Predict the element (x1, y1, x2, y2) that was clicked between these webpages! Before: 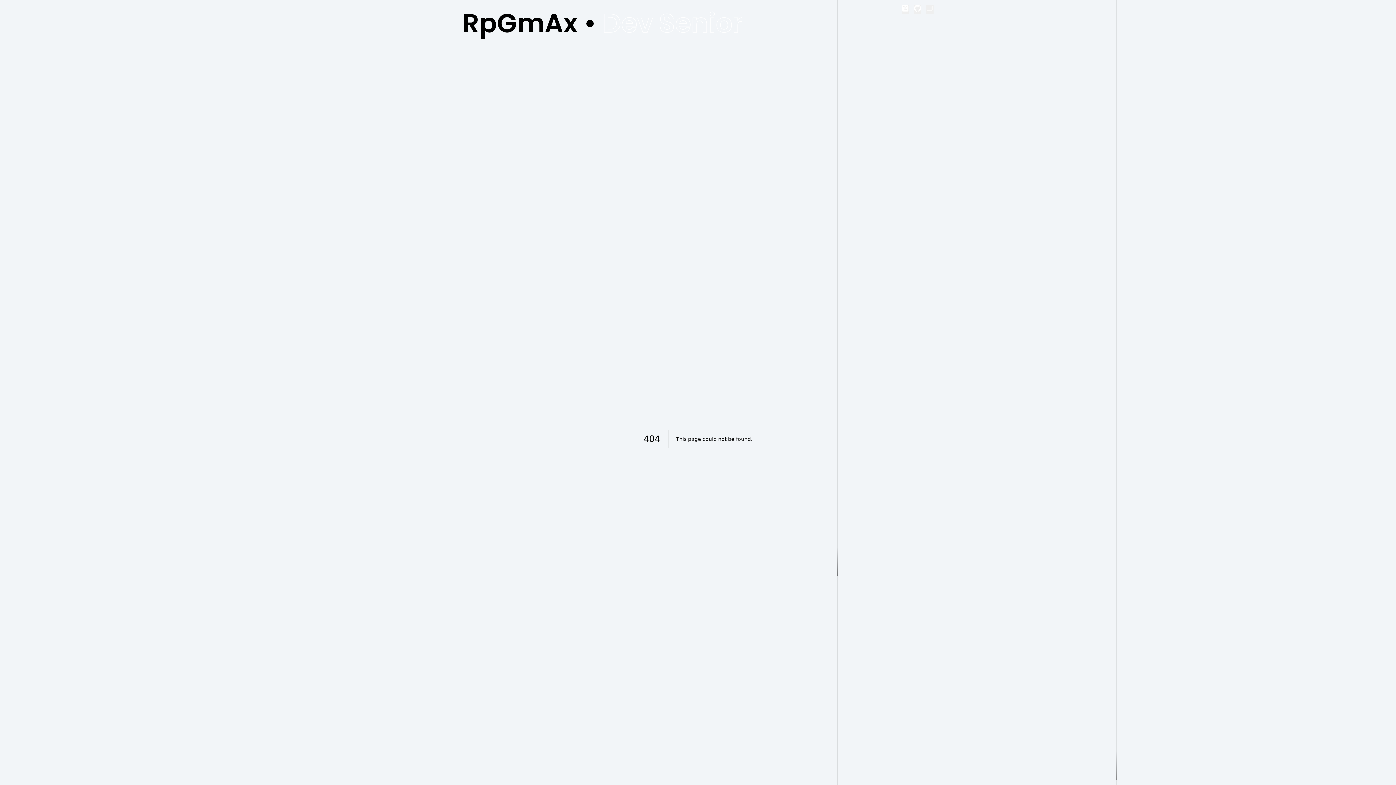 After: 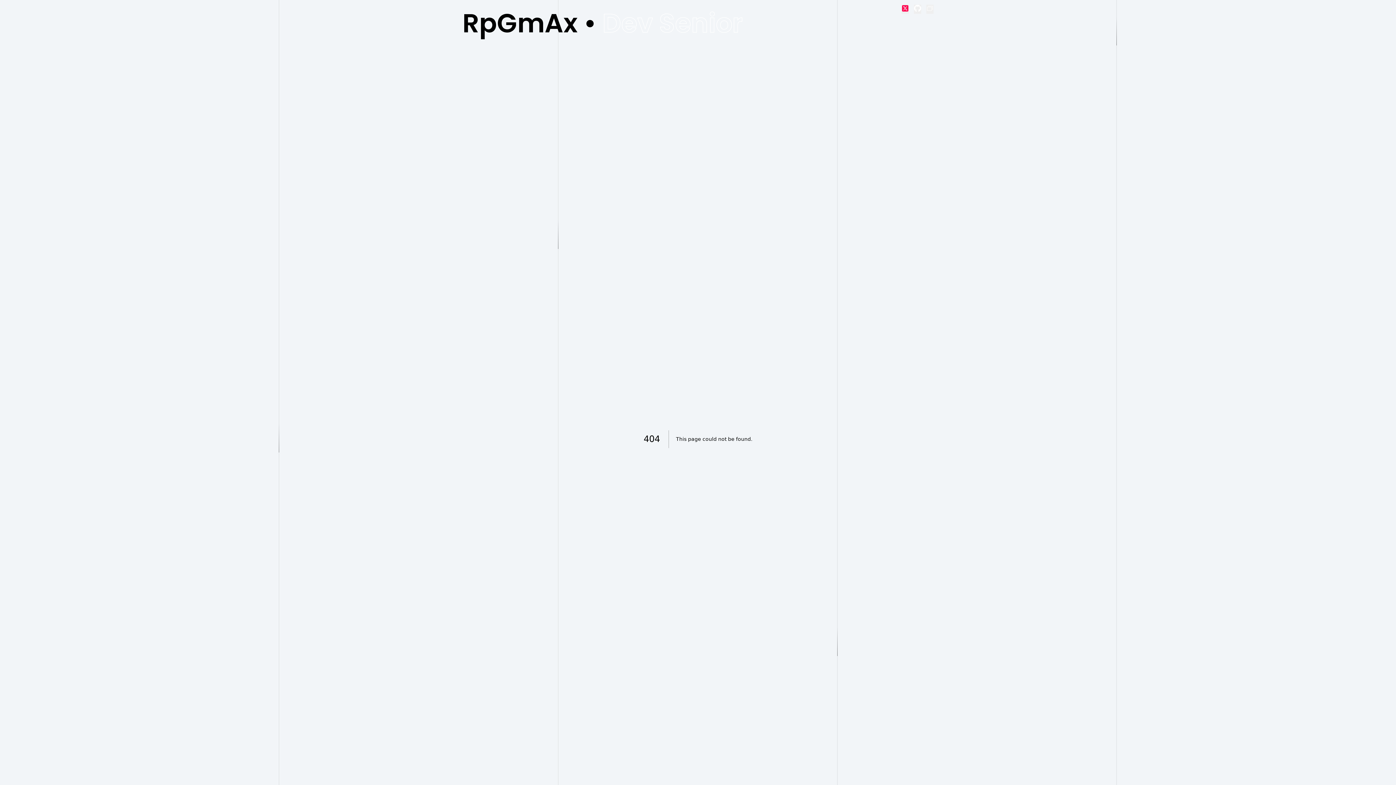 Action: bbox: (901, 4, 909, 11)